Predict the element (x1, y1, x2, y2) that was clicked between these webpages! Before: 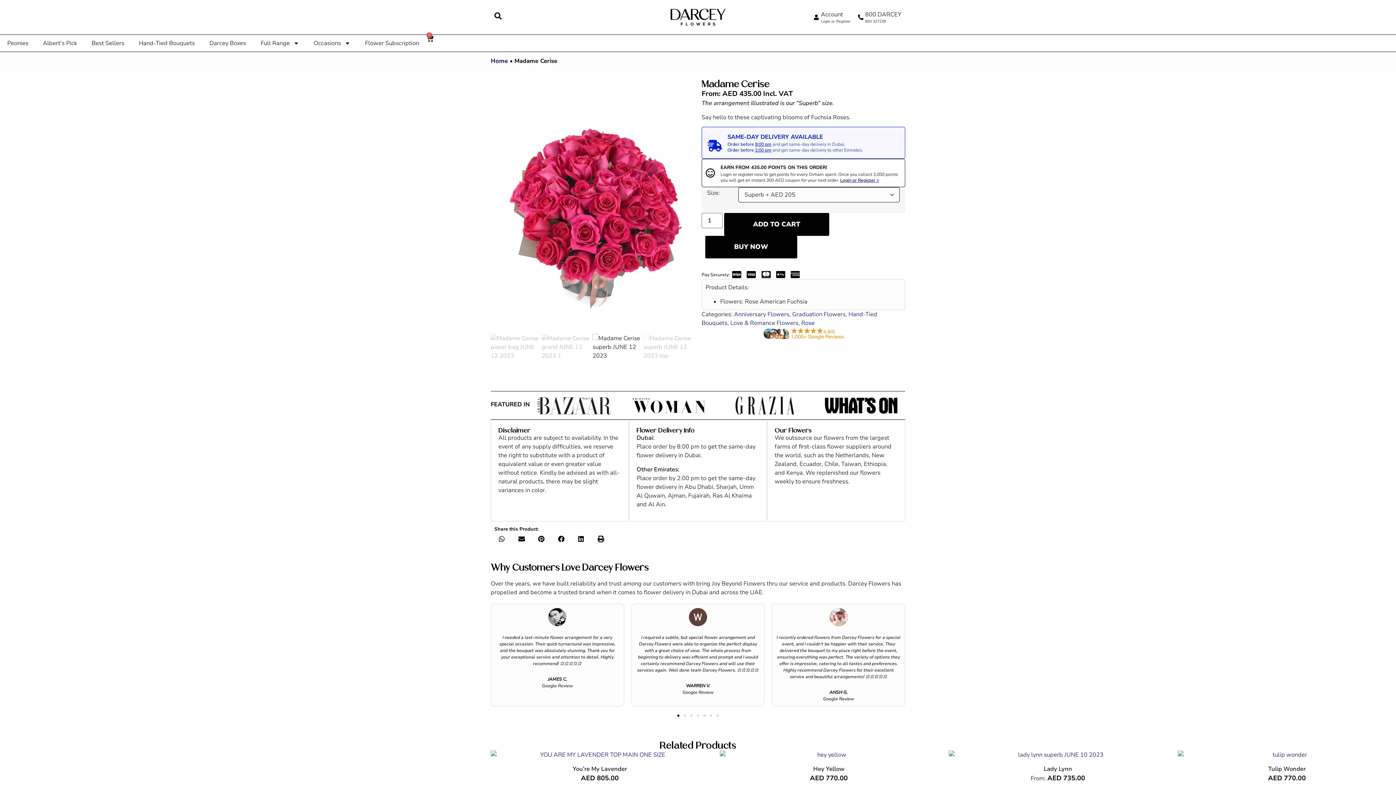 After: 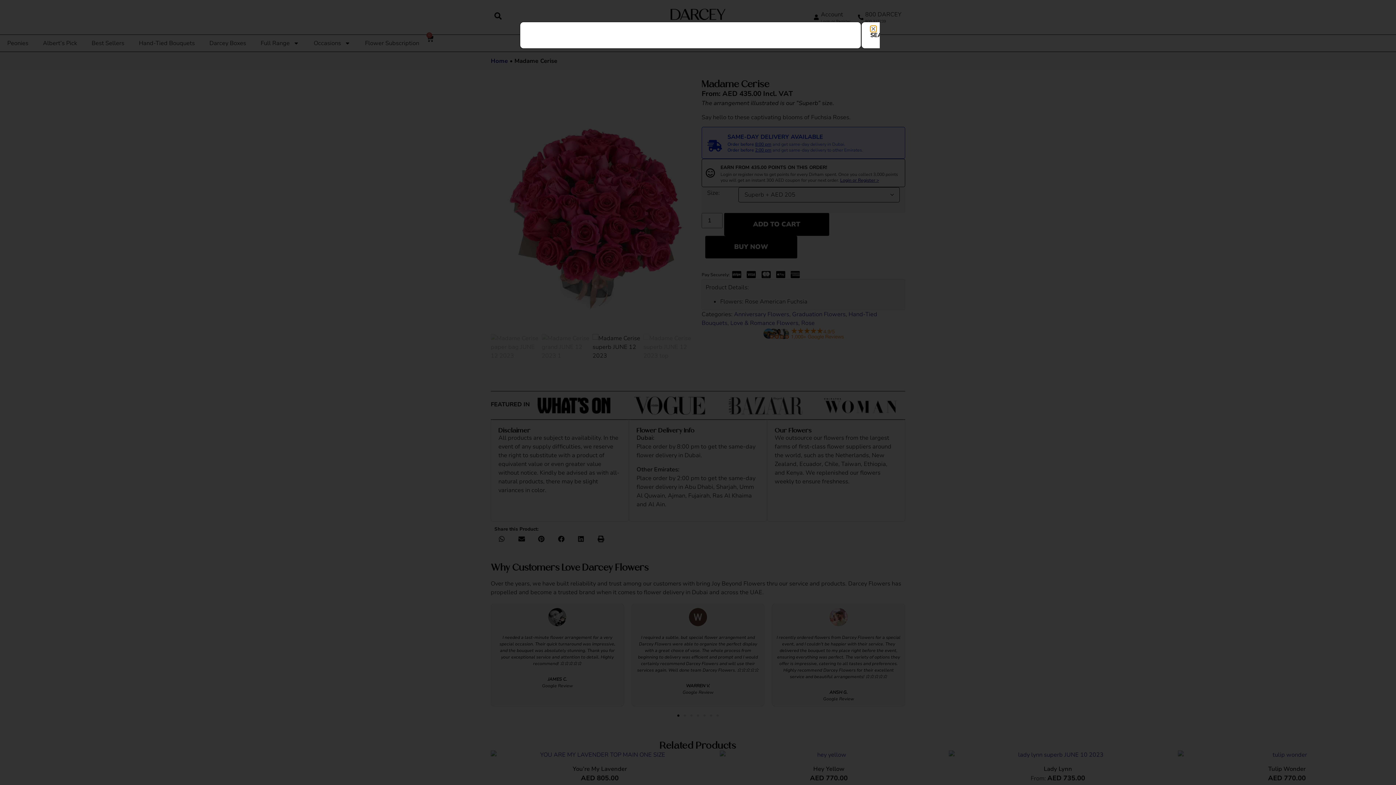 Action: label: search bbox: (494, 12, 501, 19)